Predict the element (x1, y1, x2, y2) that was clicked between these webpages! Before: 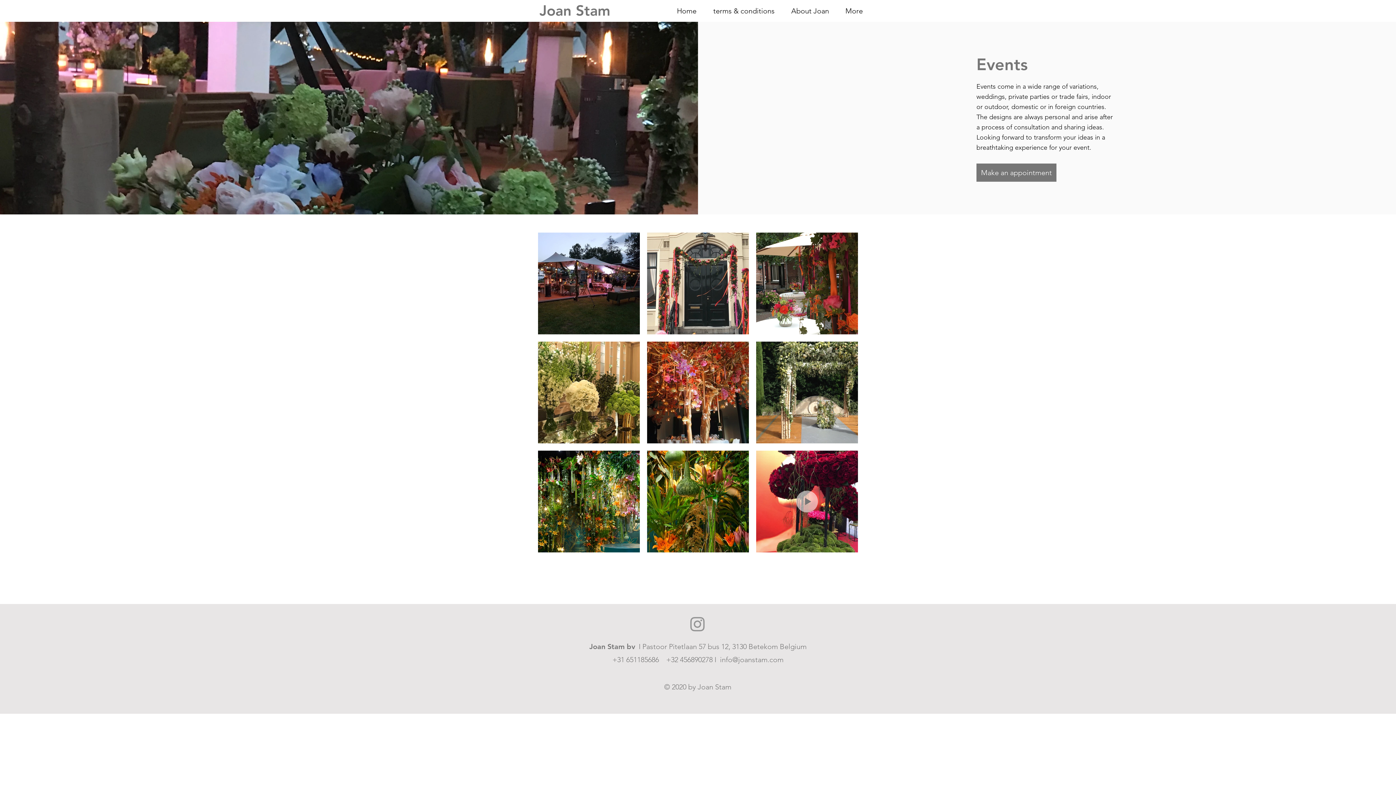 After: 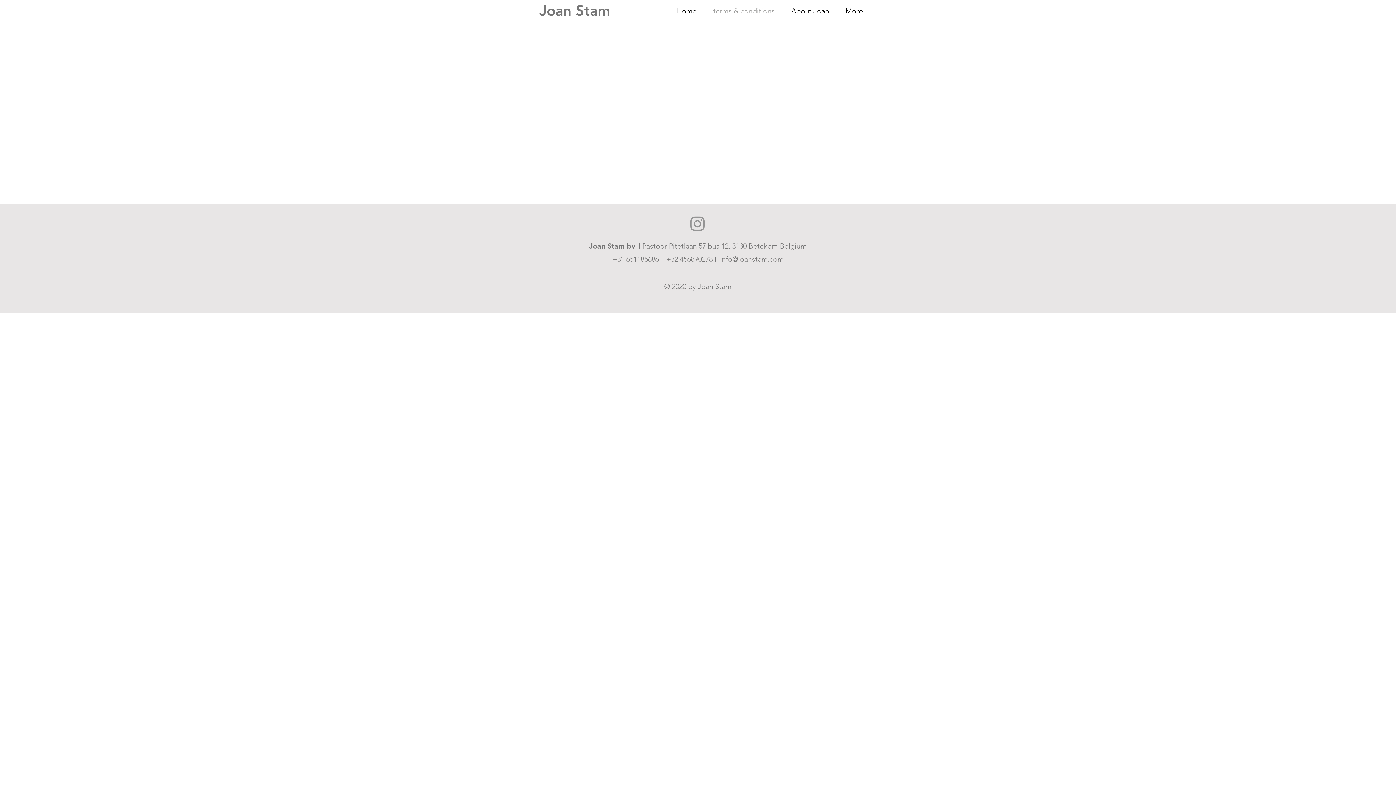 Action: label: terms & conditions bbox: (705, 5, 783, 16)